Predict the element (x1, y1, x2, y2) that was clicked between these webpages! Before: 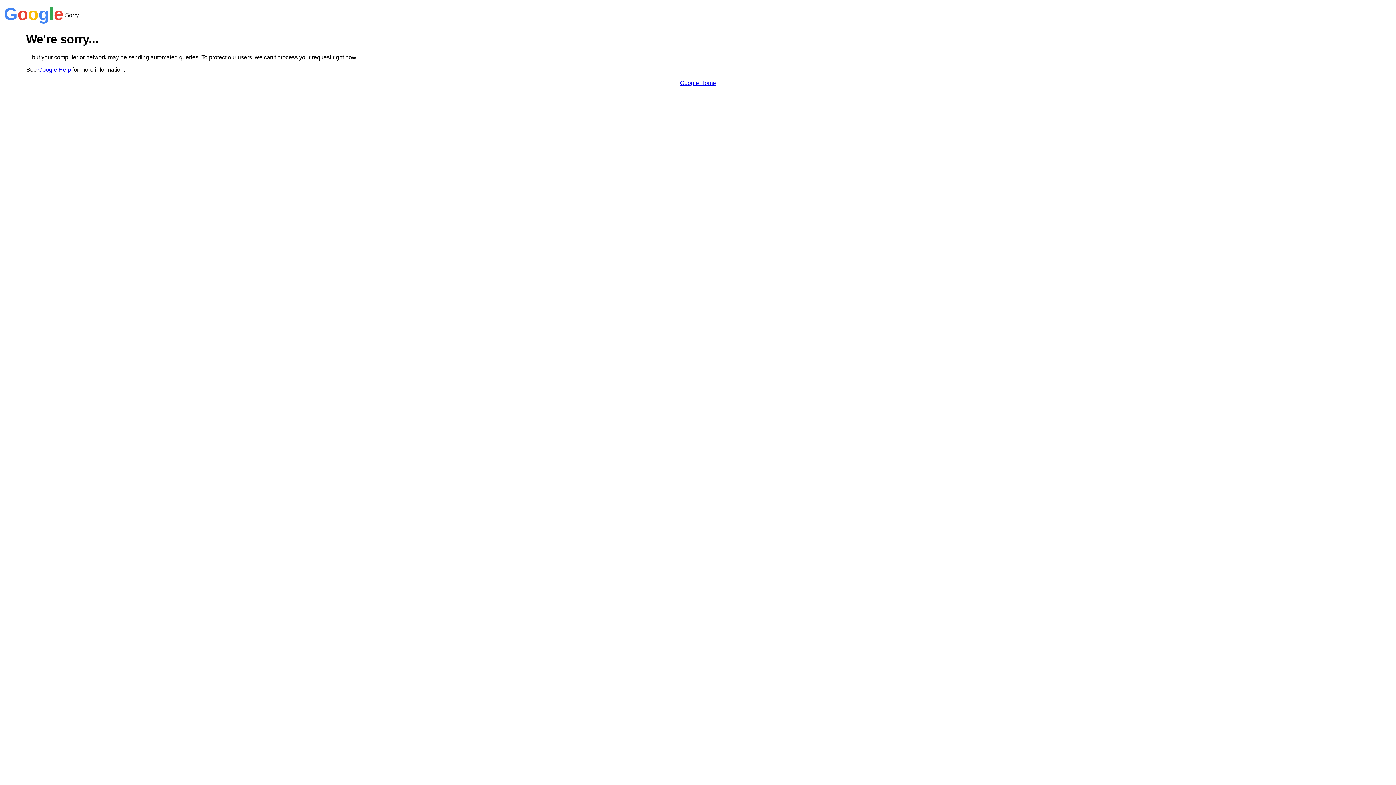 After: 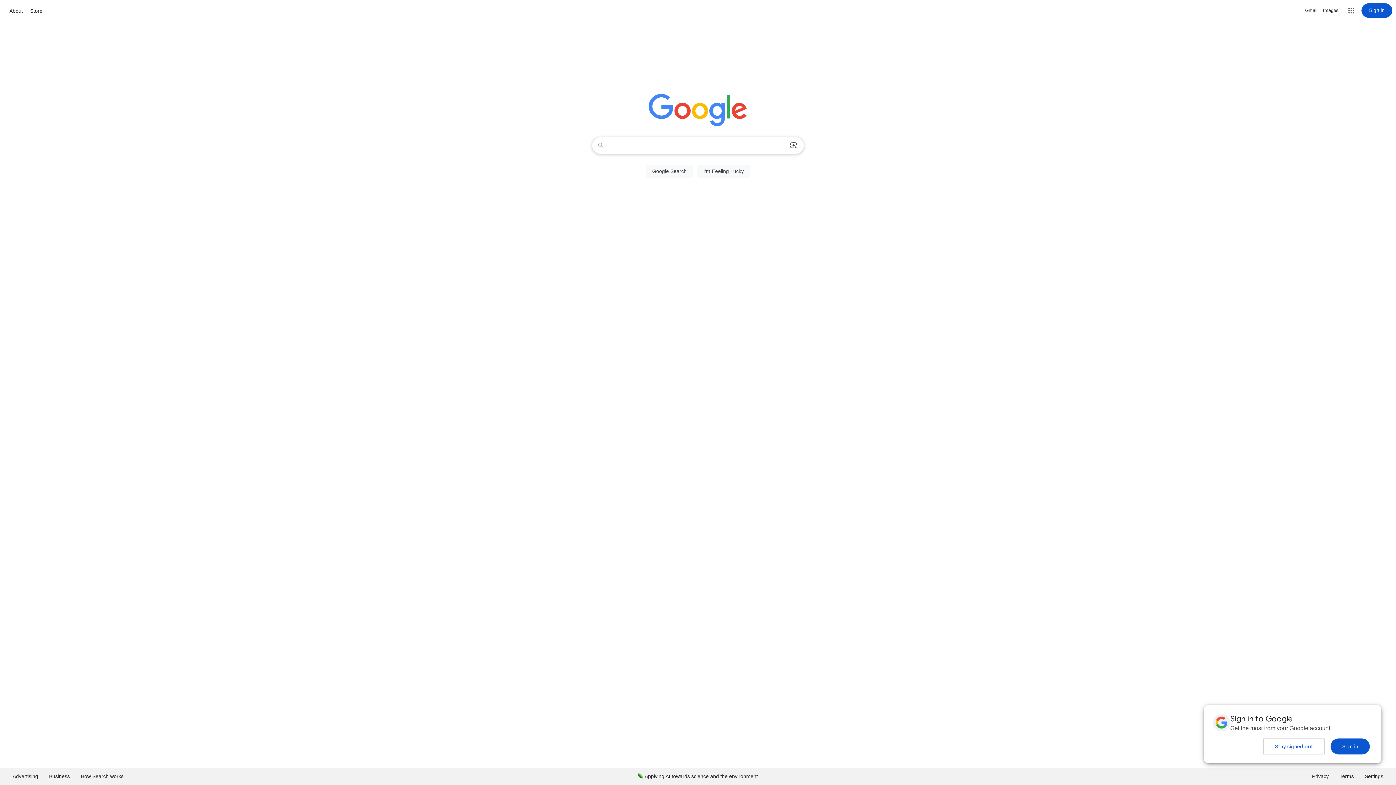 Action: bbox: (680, 79, 716, 86) label: Google Home